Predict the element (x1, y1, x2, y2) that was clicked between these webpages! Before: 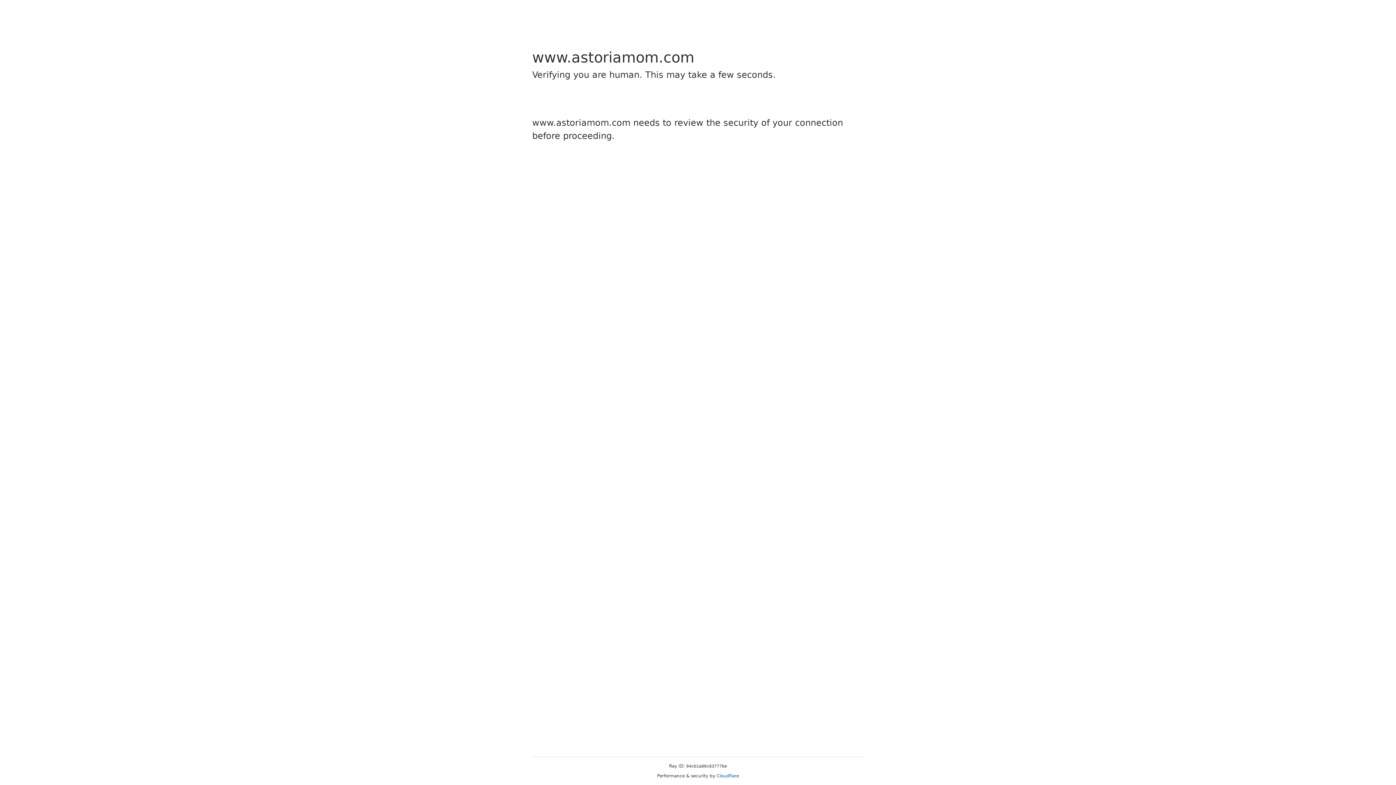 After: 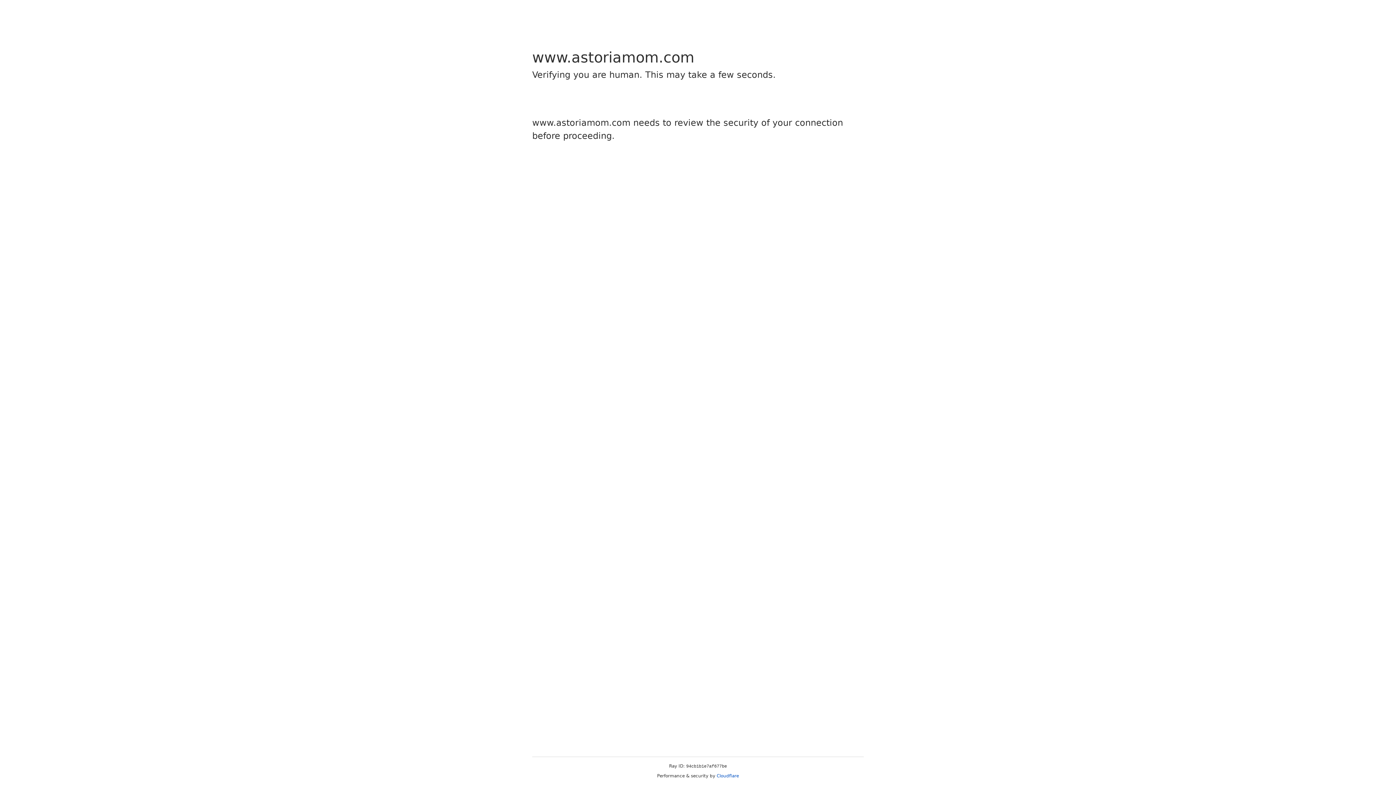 Action: bbox: (716, 773, 739, 778) label: Cloudflare